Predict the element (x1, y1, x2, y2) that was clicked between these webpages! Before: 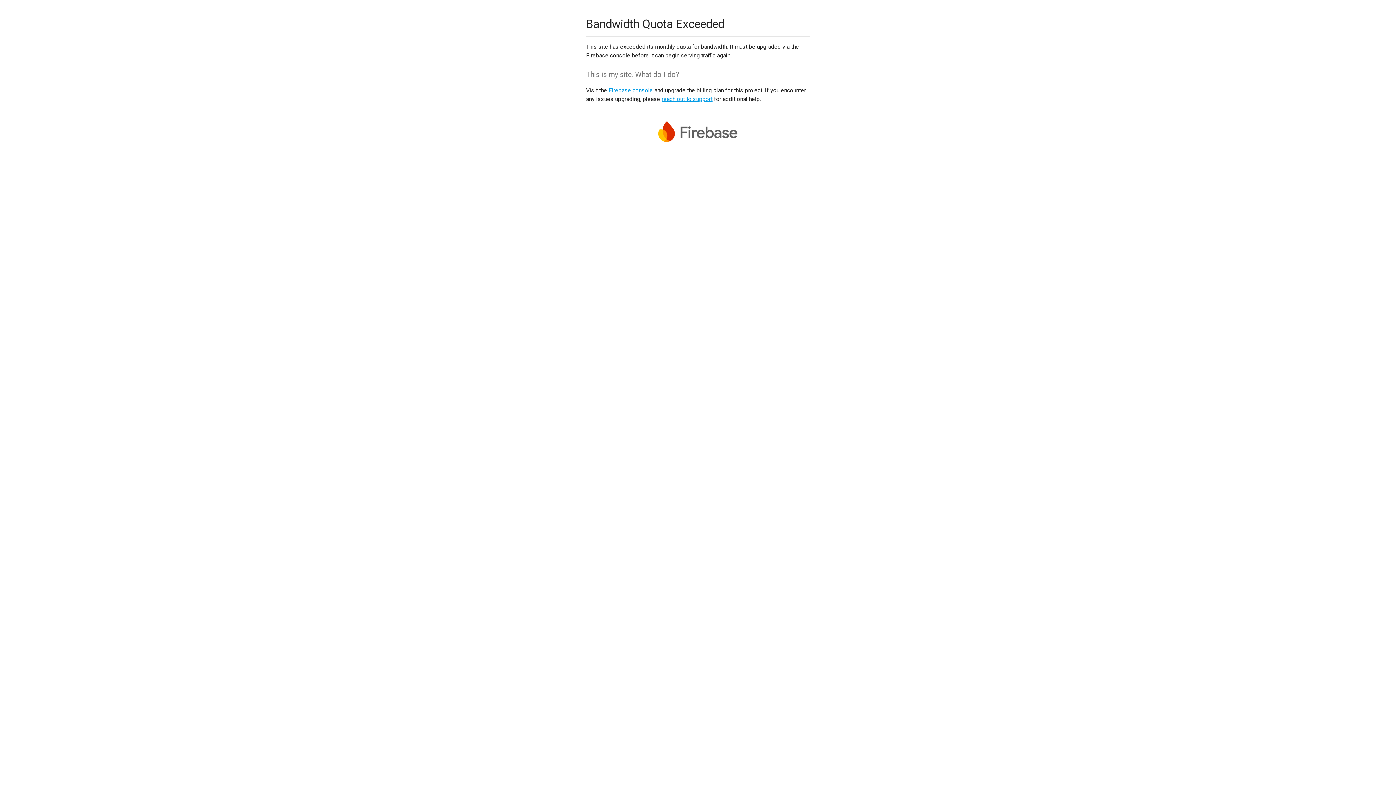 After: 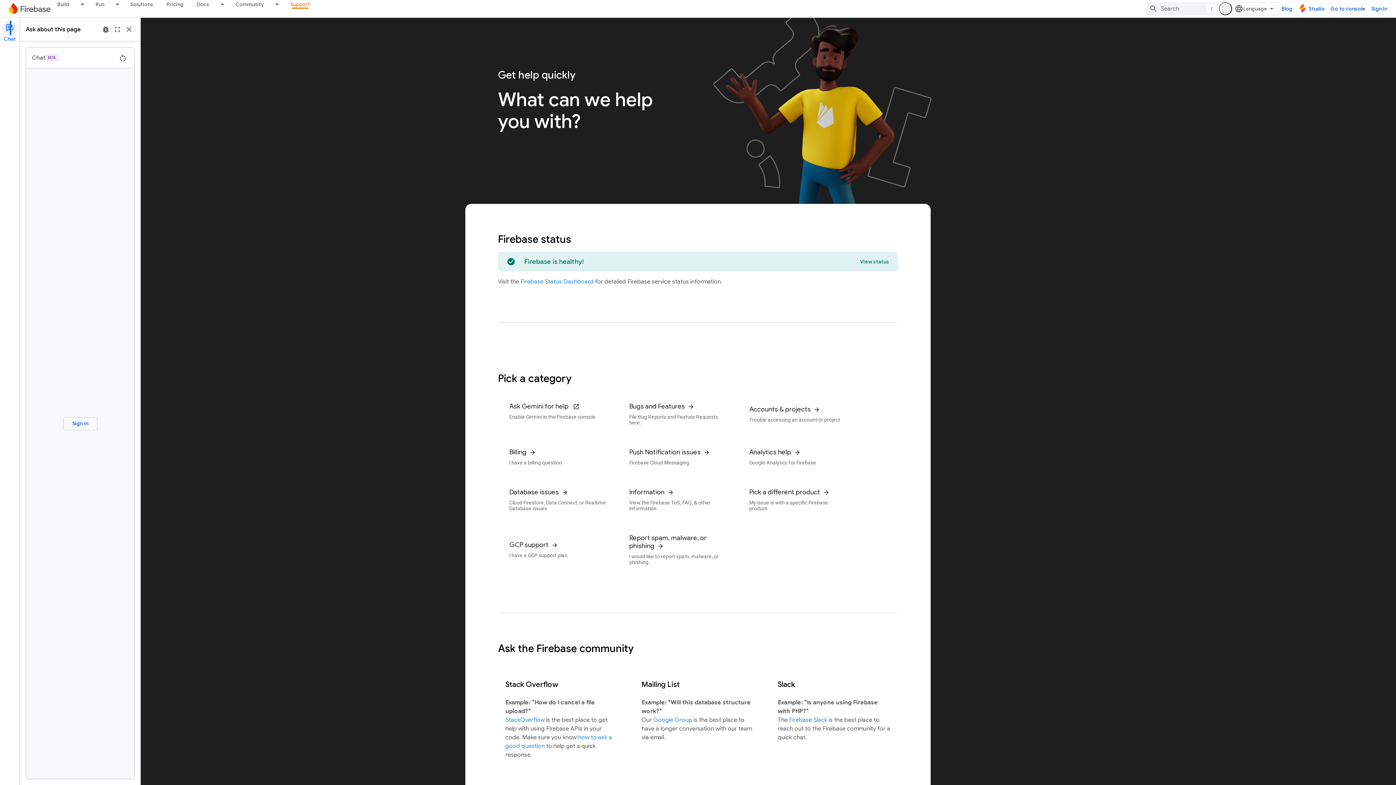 Action: label: reach out to support bbox: (661, 95, 712, 102)